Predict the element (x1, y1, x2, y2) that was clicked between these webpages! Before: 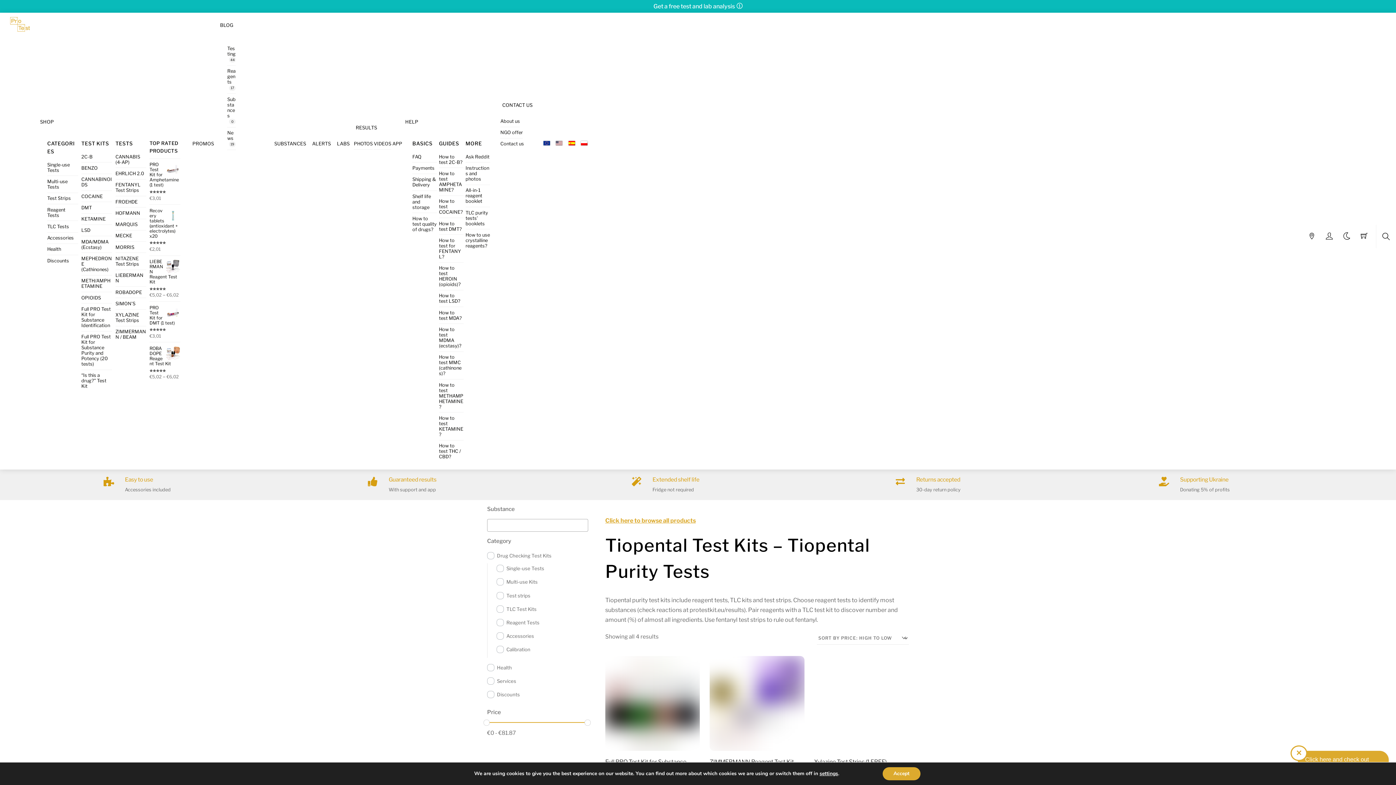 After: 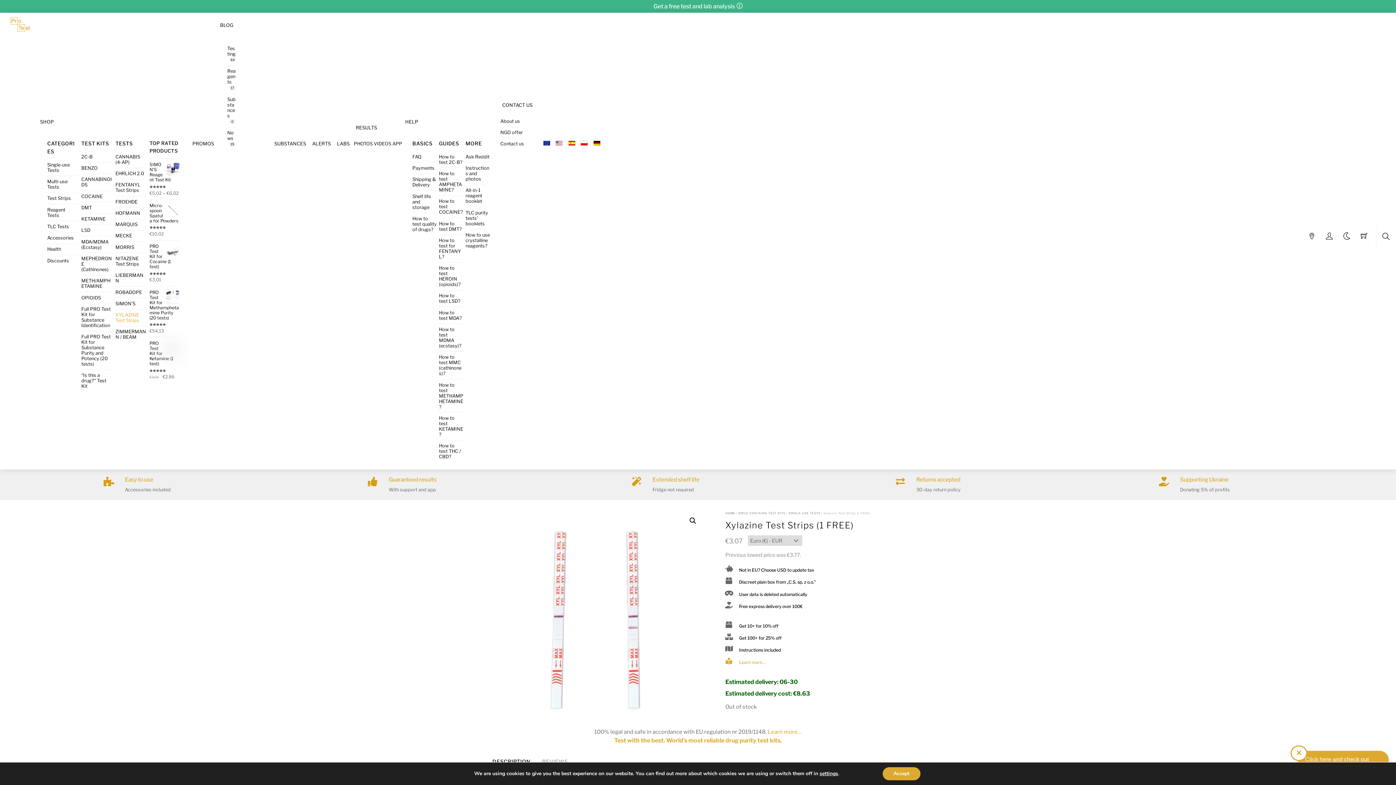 Action: bbox: (814, 656, 909, 751)